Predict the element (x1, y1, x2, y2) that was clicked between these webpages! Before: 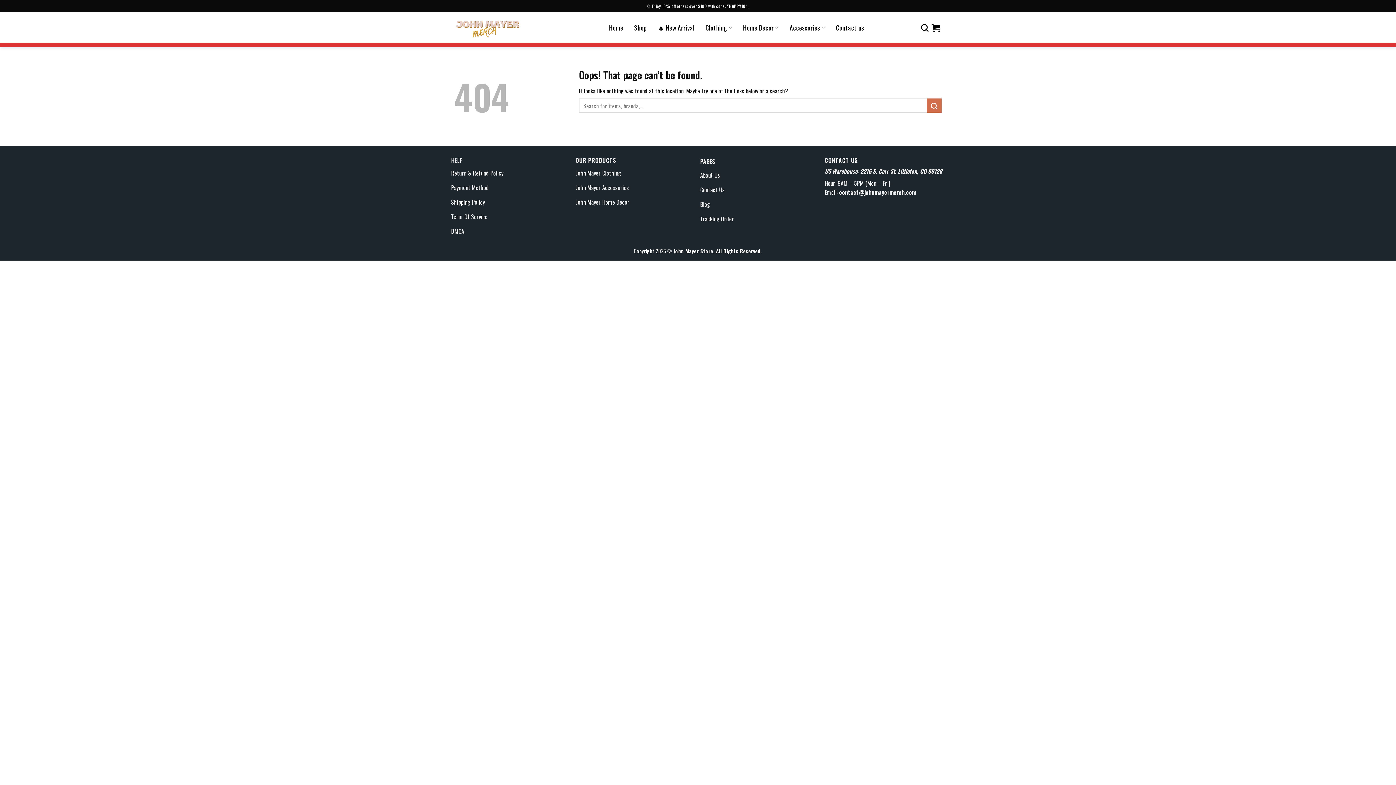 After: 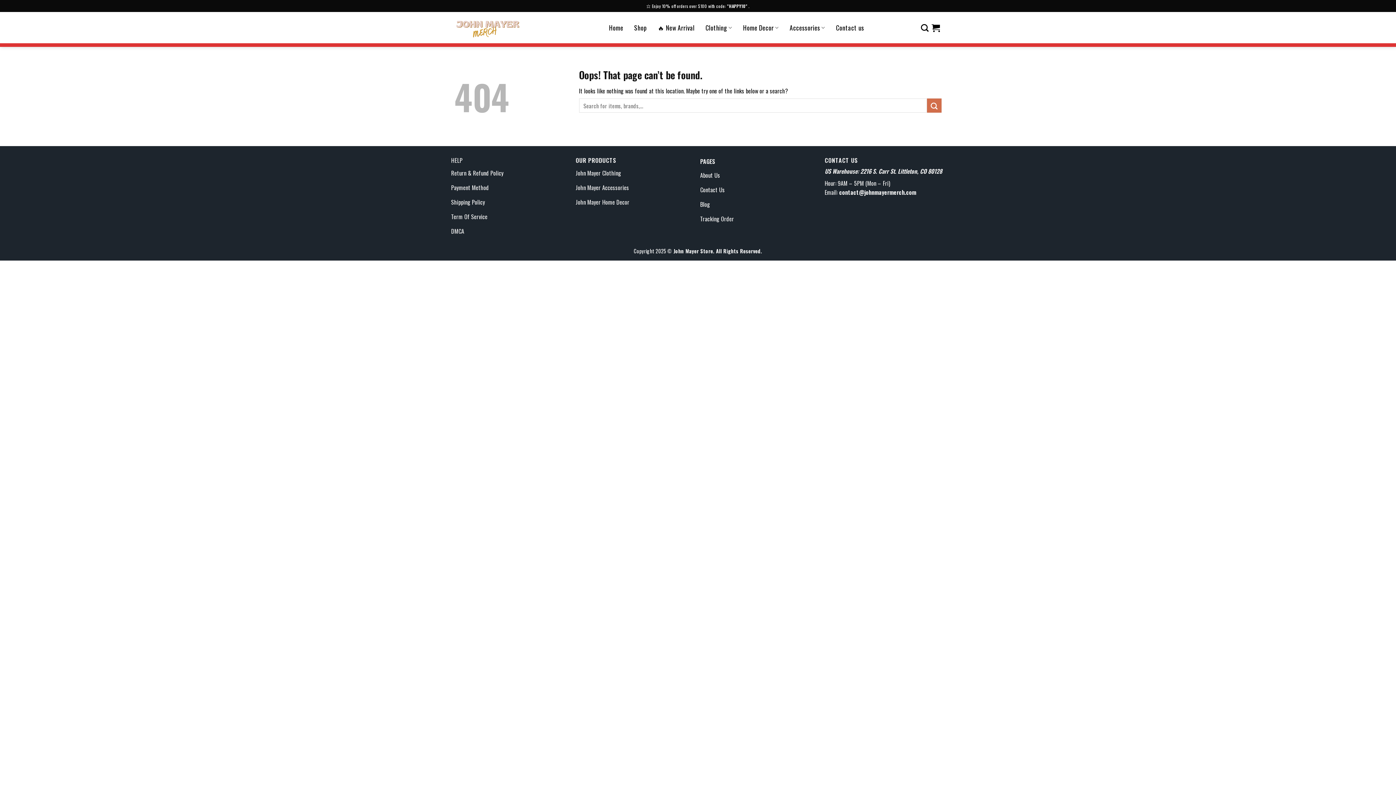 Action: label: contact@johnmayermerch.com bbox: (839, 188, 916, 196)